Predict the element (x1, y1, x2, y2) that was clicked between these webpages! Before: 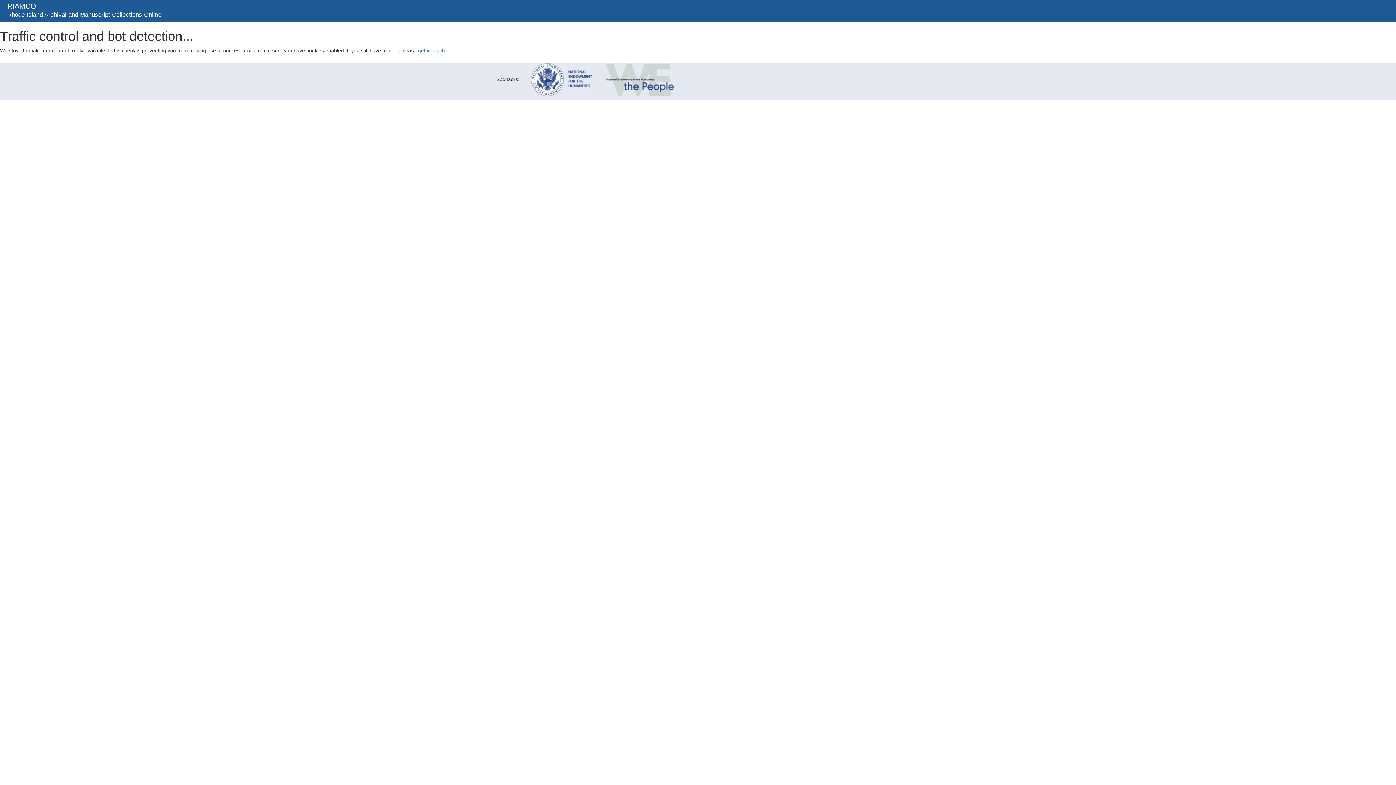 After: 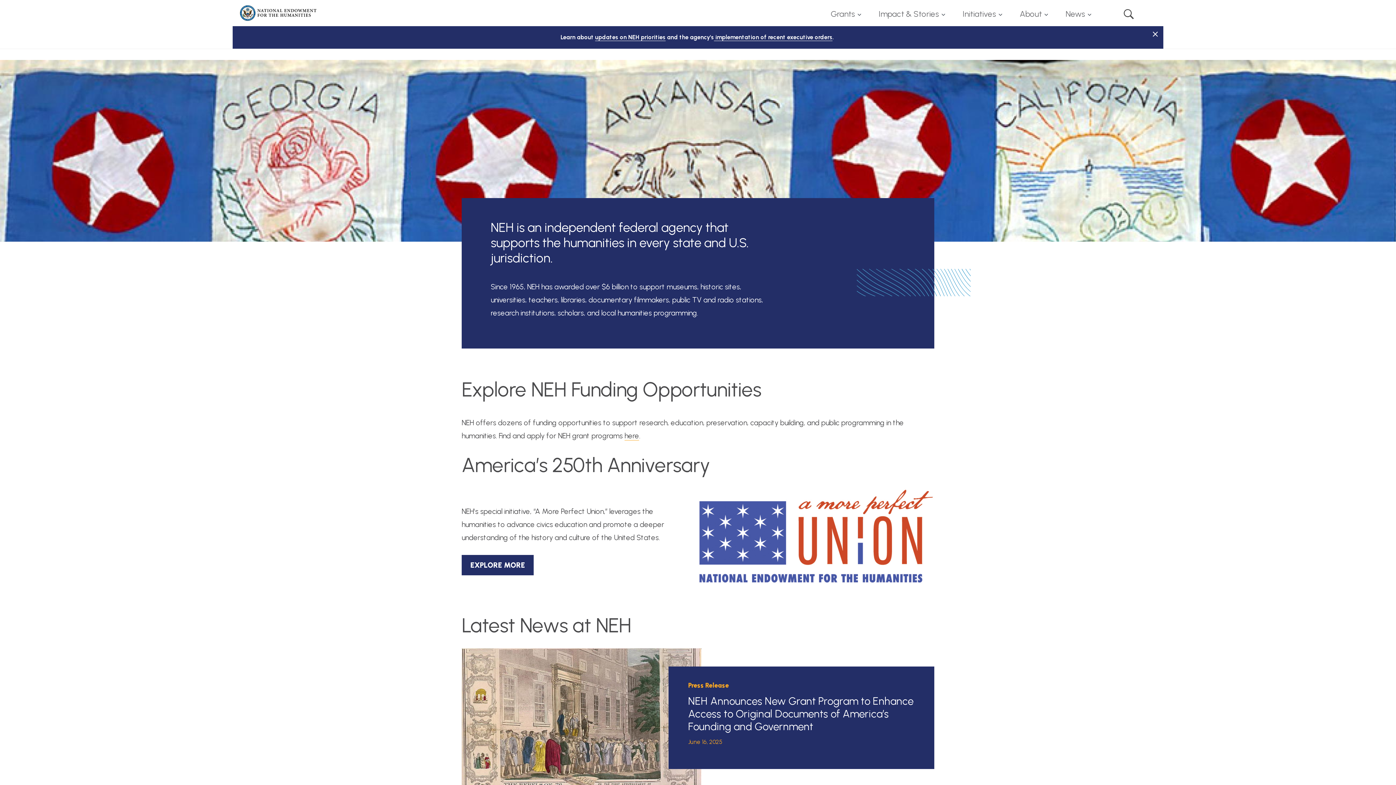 Action: bbox: (531, 76, 592, 82)